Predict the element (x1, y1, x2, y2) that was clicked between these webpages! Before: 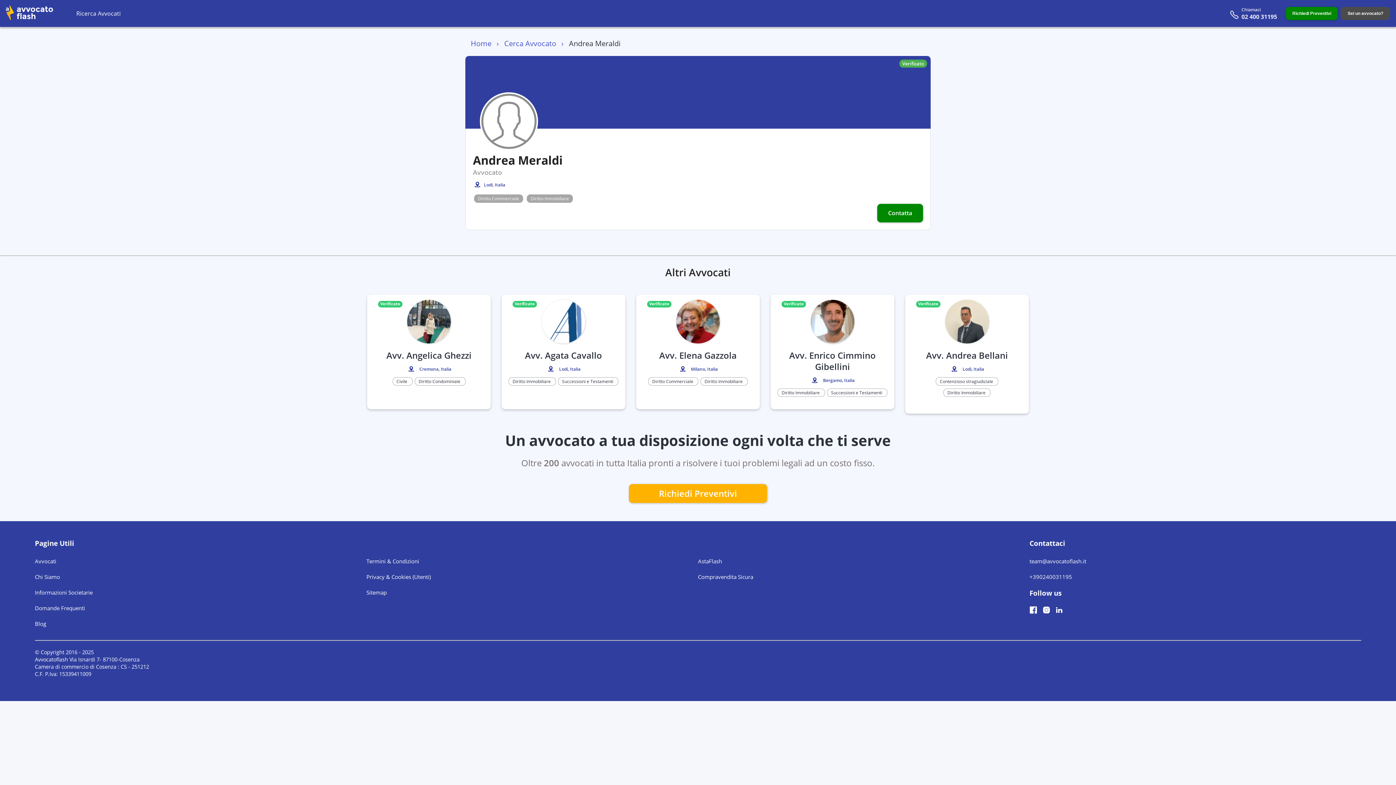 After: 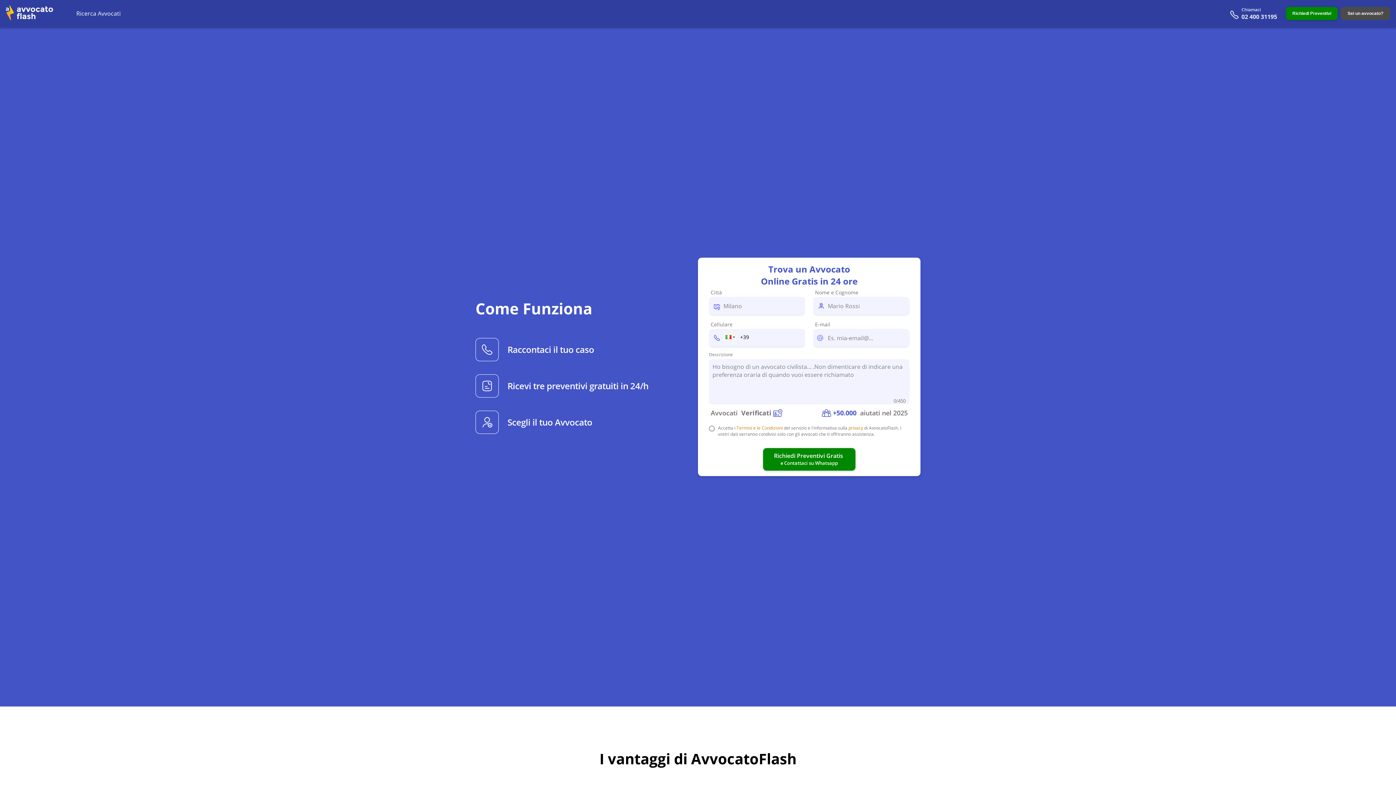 Action: bbox: (484, 181, 505, 188) label: Lodi, Italia